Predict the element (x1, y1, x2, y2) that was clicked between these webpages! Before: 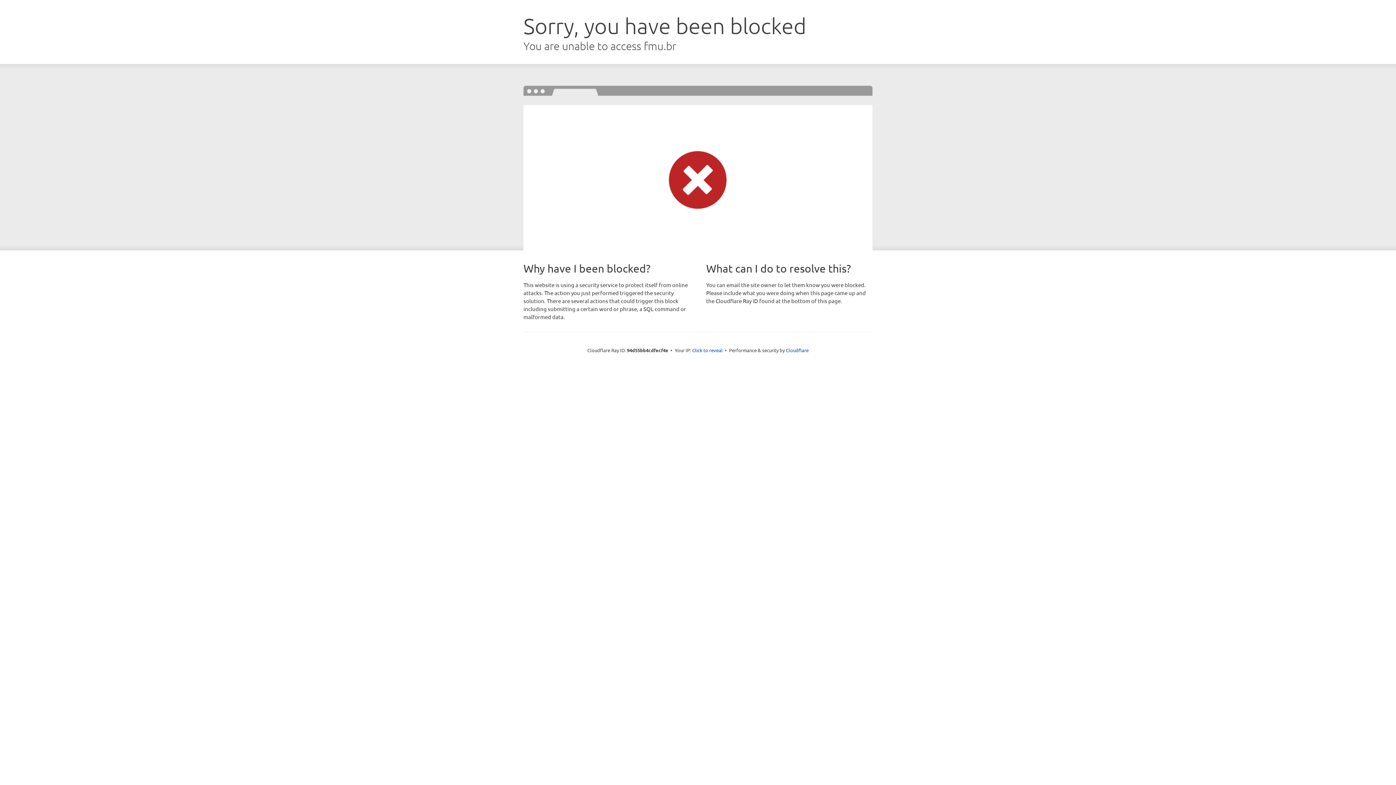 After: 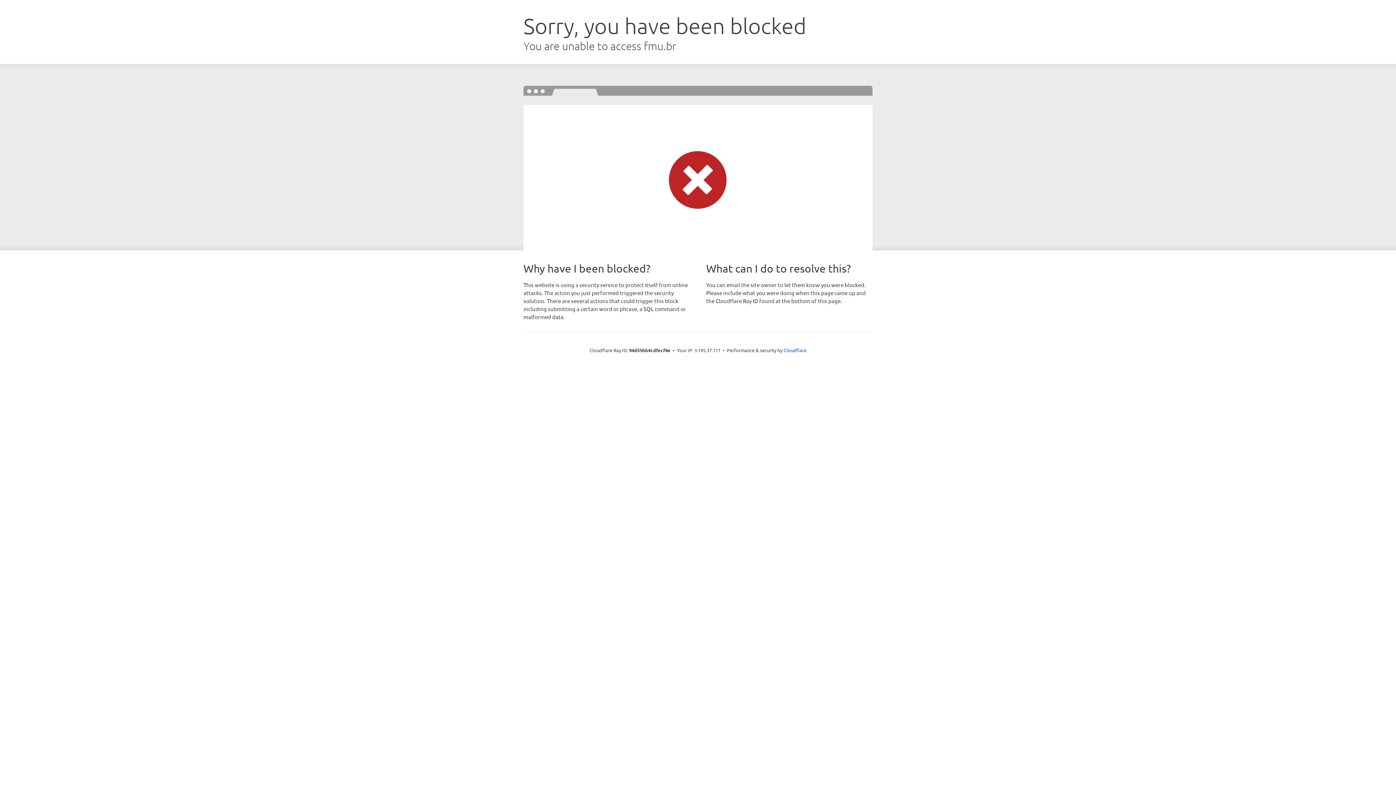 Action: bbox: (692, 346, 722, 353) label: Click to reveal